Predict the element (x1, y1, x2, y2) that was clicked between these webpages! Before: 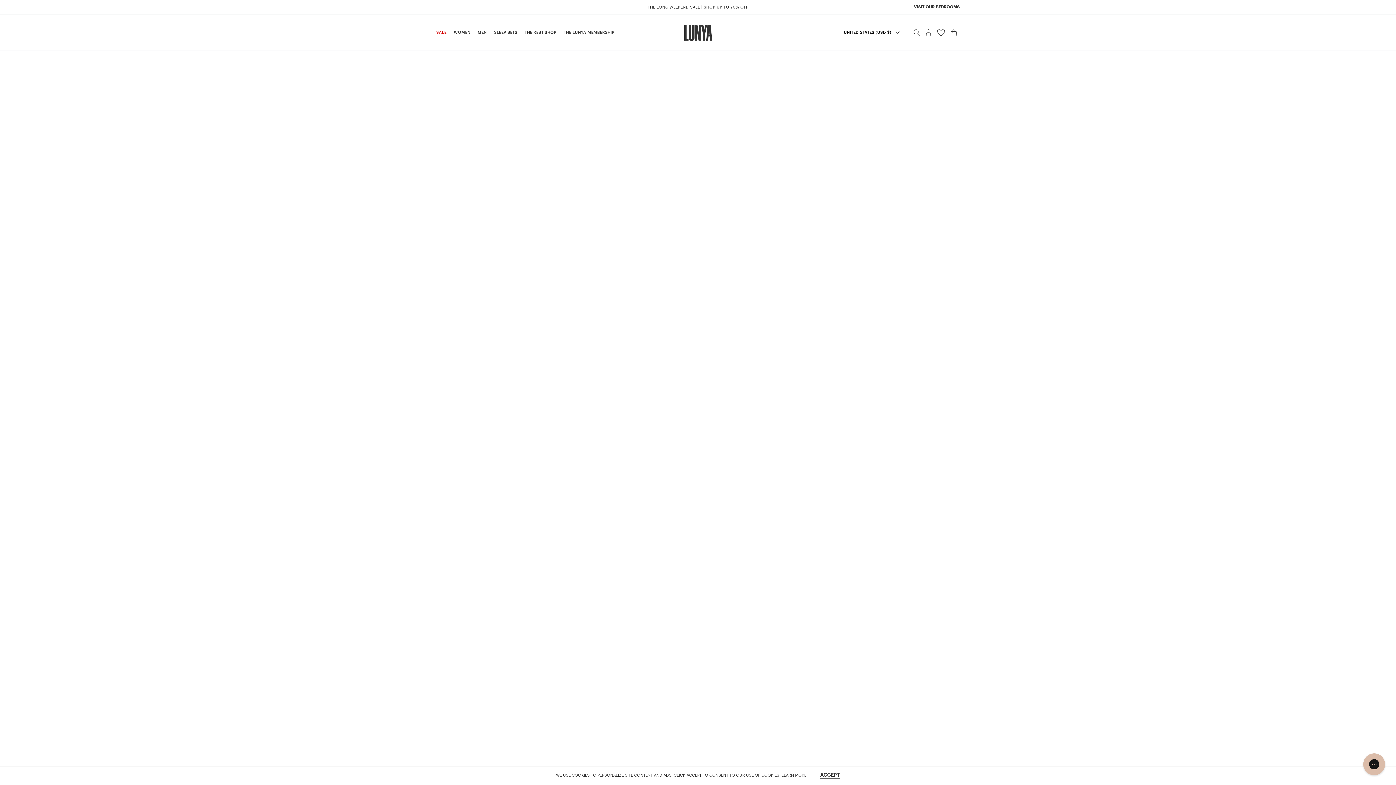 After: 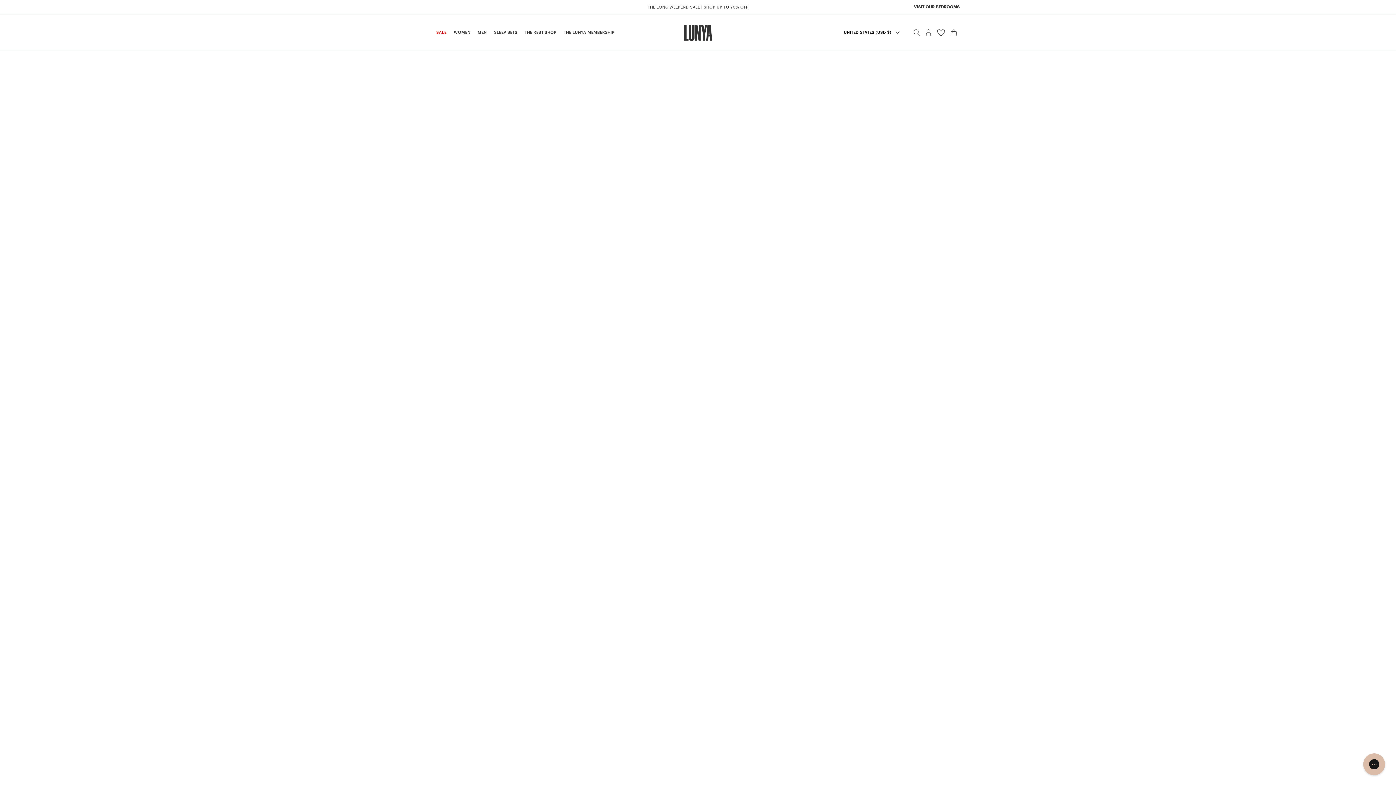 Action: bbox: (820, 772, 840, 780) label: ACCEPT